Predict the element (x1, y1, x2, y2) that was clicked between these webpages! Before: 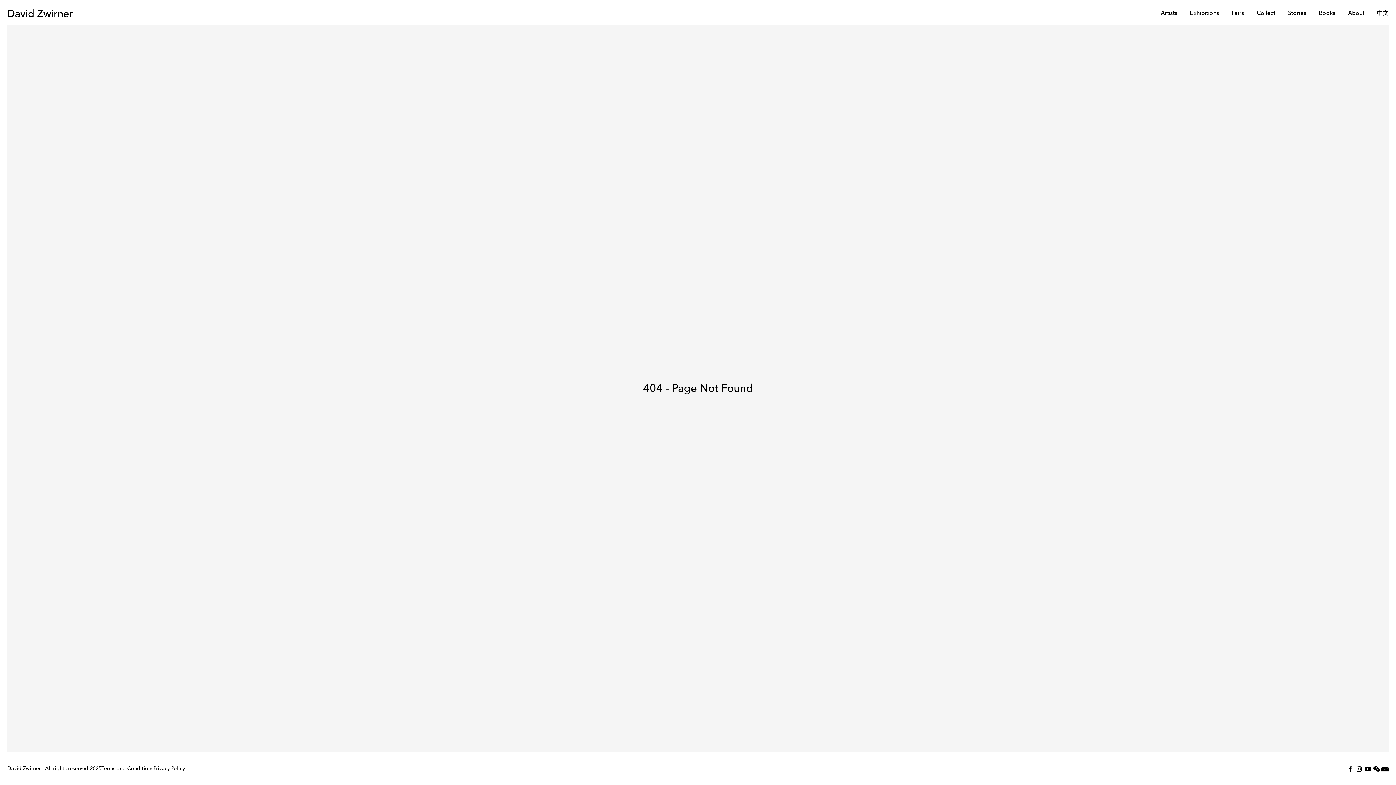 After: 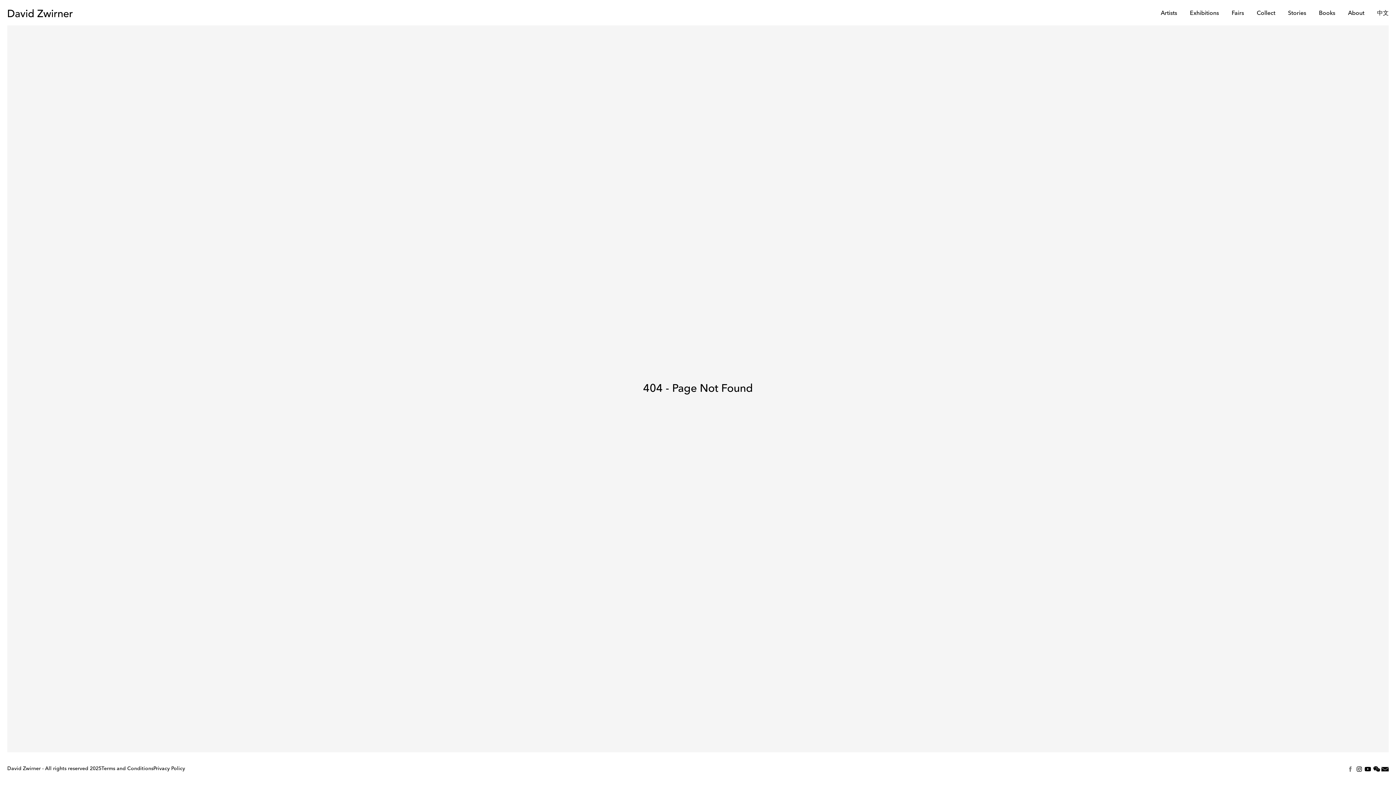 Action: bbox: (1346, 765, 1355, 774)